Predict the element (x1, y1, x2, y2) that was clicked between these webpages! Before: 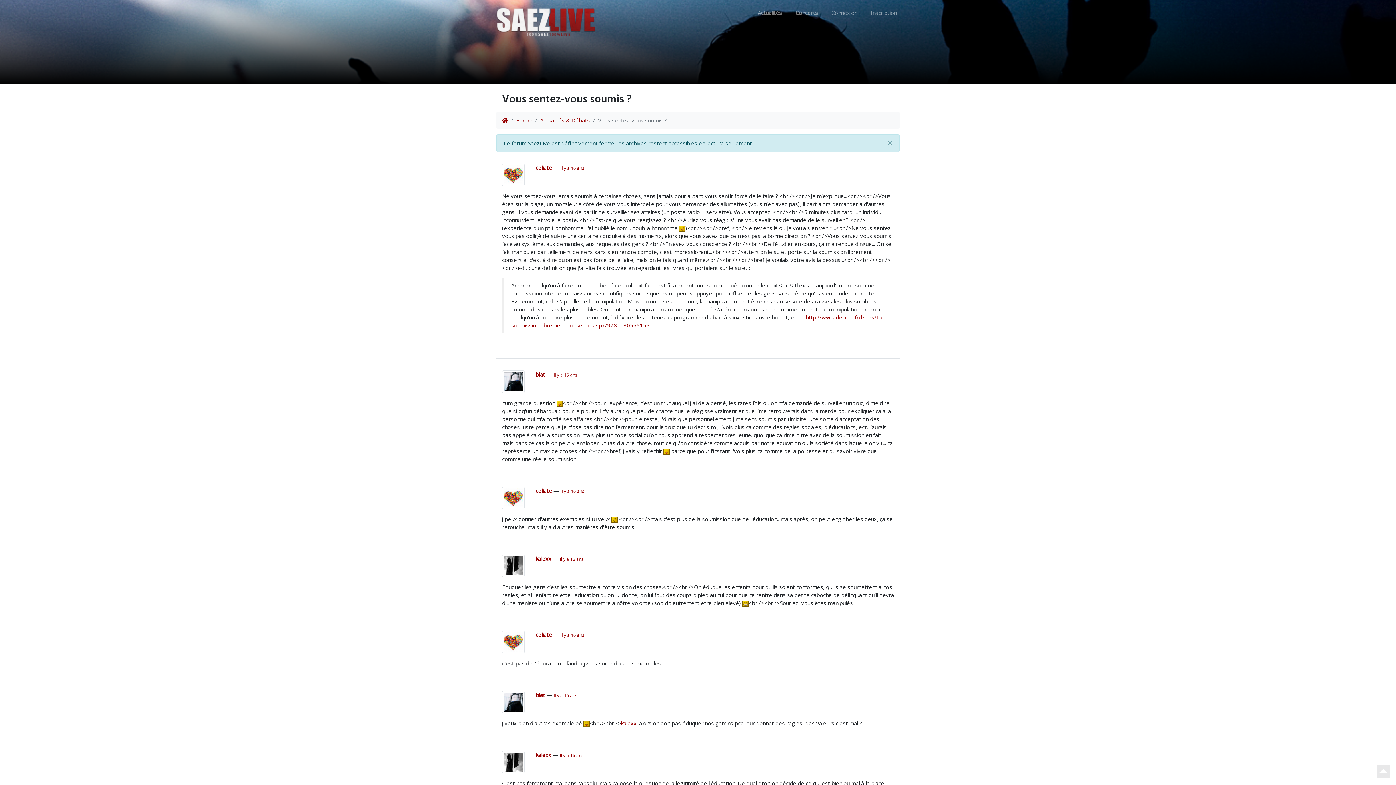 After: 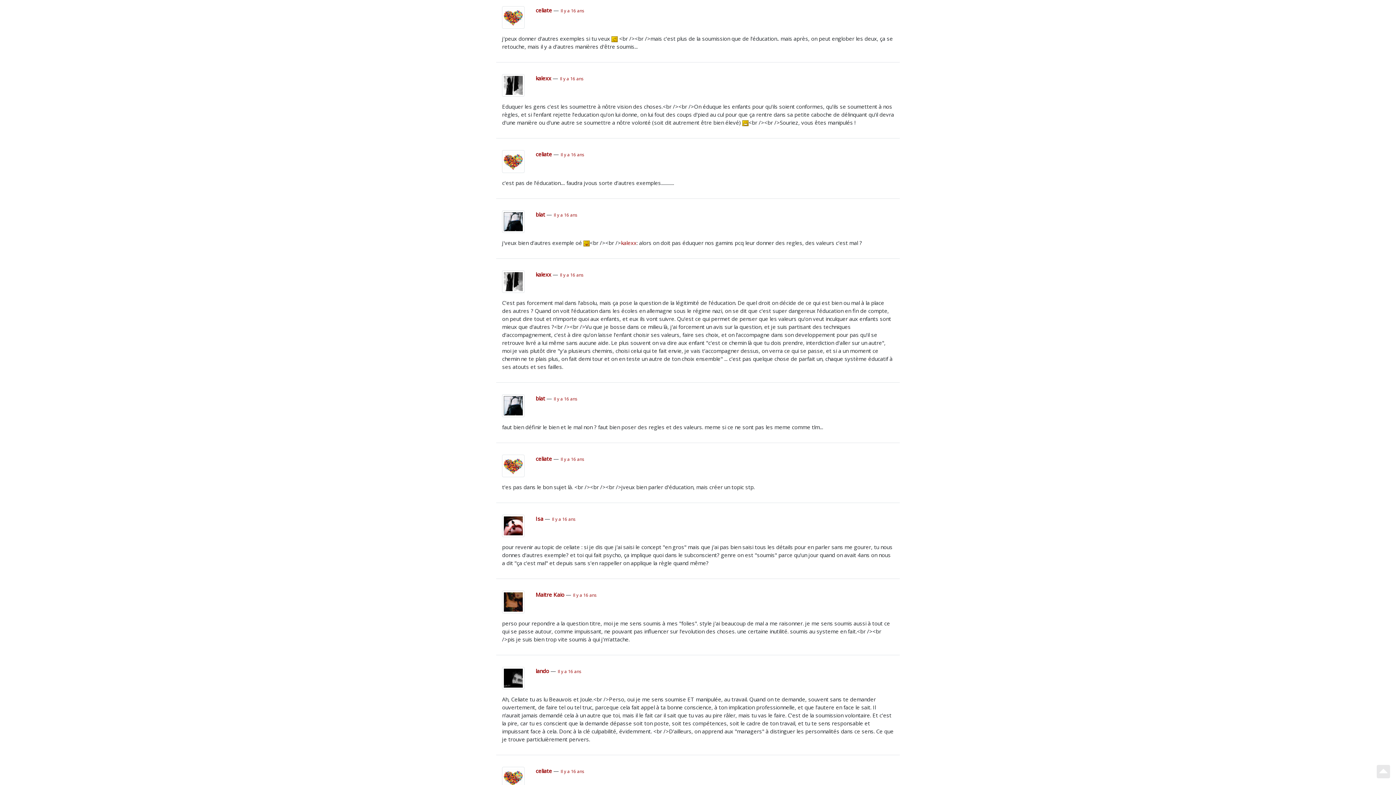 Action: label: Il y a 16 ans bbox: (560, 488, 584, 494)